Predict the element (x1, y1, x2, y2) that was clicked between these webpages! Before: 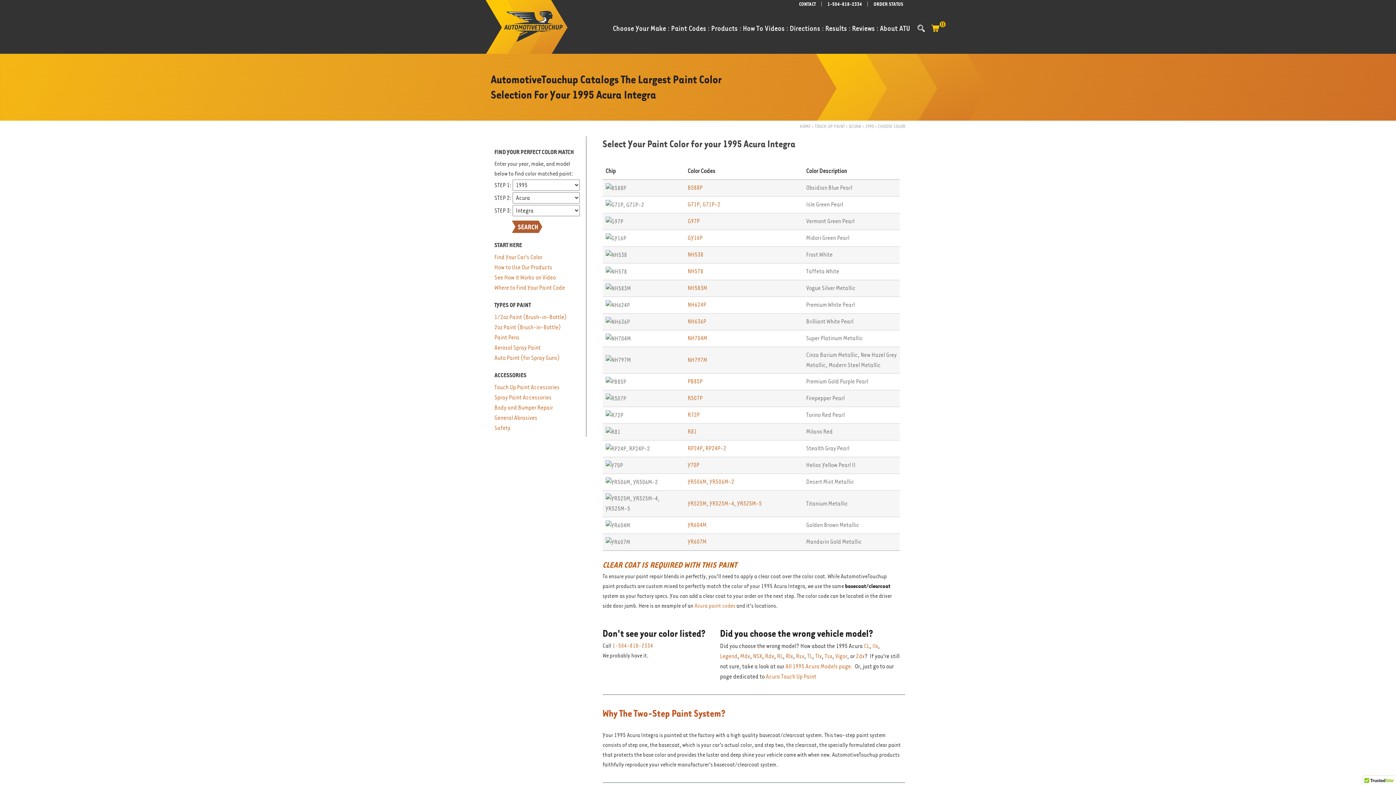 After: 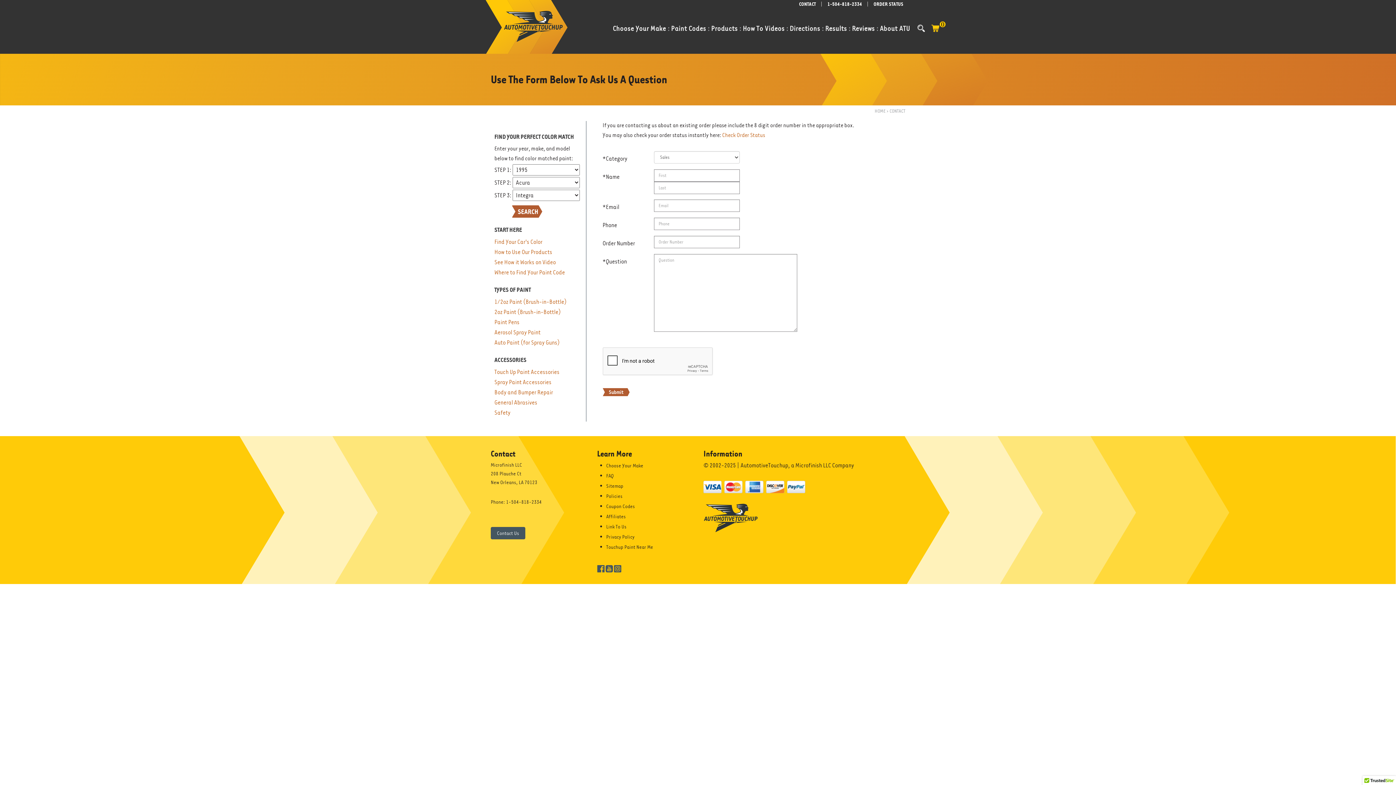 Action: bbox: (799, 1, 816, 6) label: CONTACT